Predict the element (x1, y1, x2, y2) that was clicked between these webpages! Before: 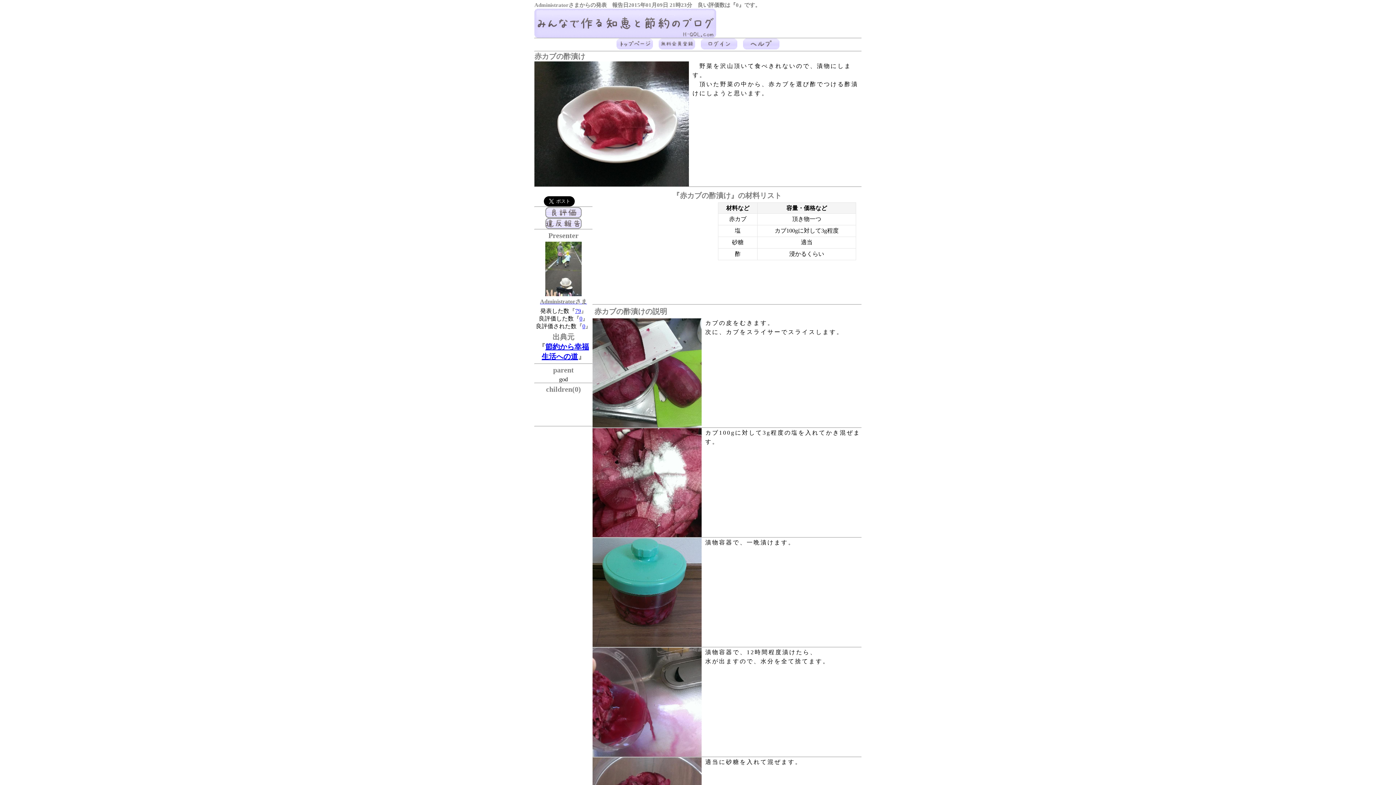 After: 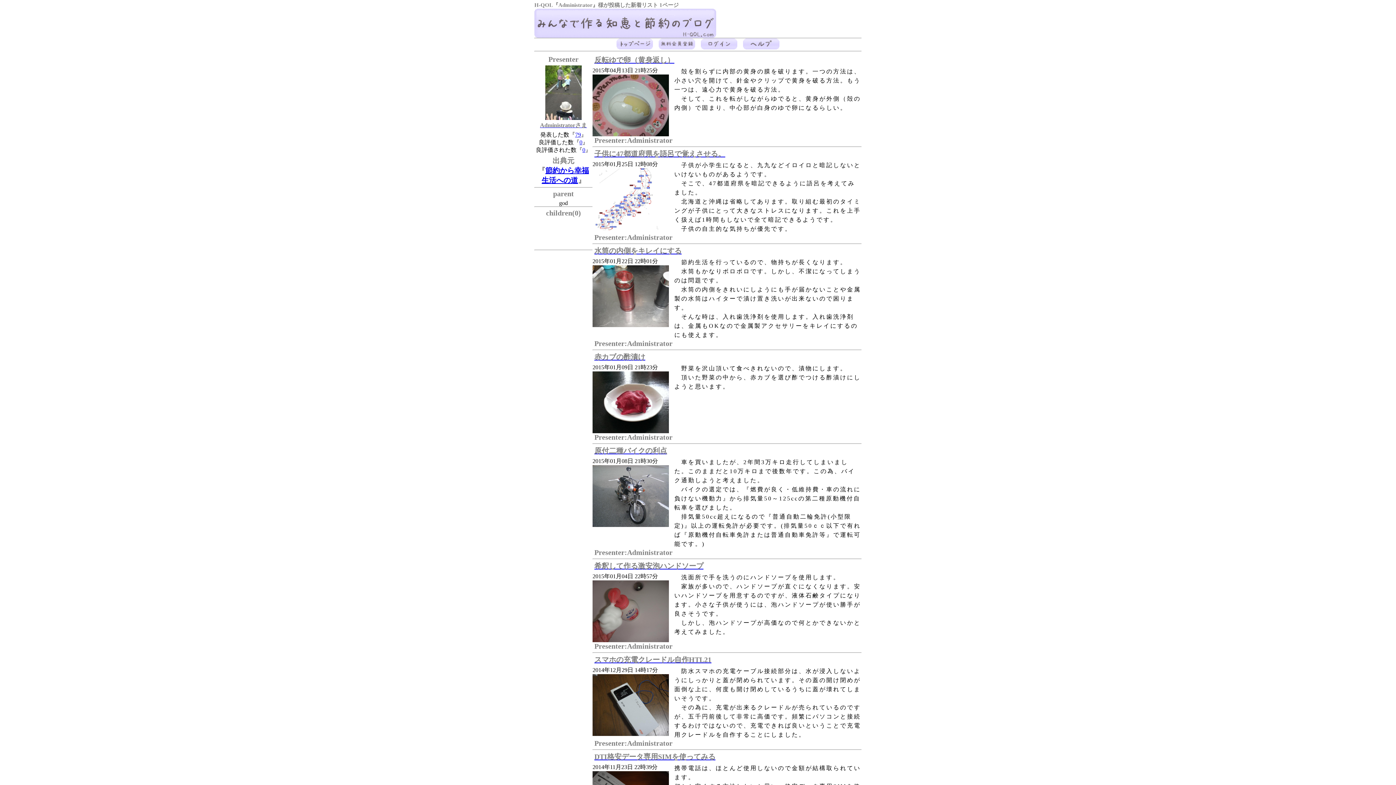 Action: bbox: (575, 308, 581, 314) label: 79